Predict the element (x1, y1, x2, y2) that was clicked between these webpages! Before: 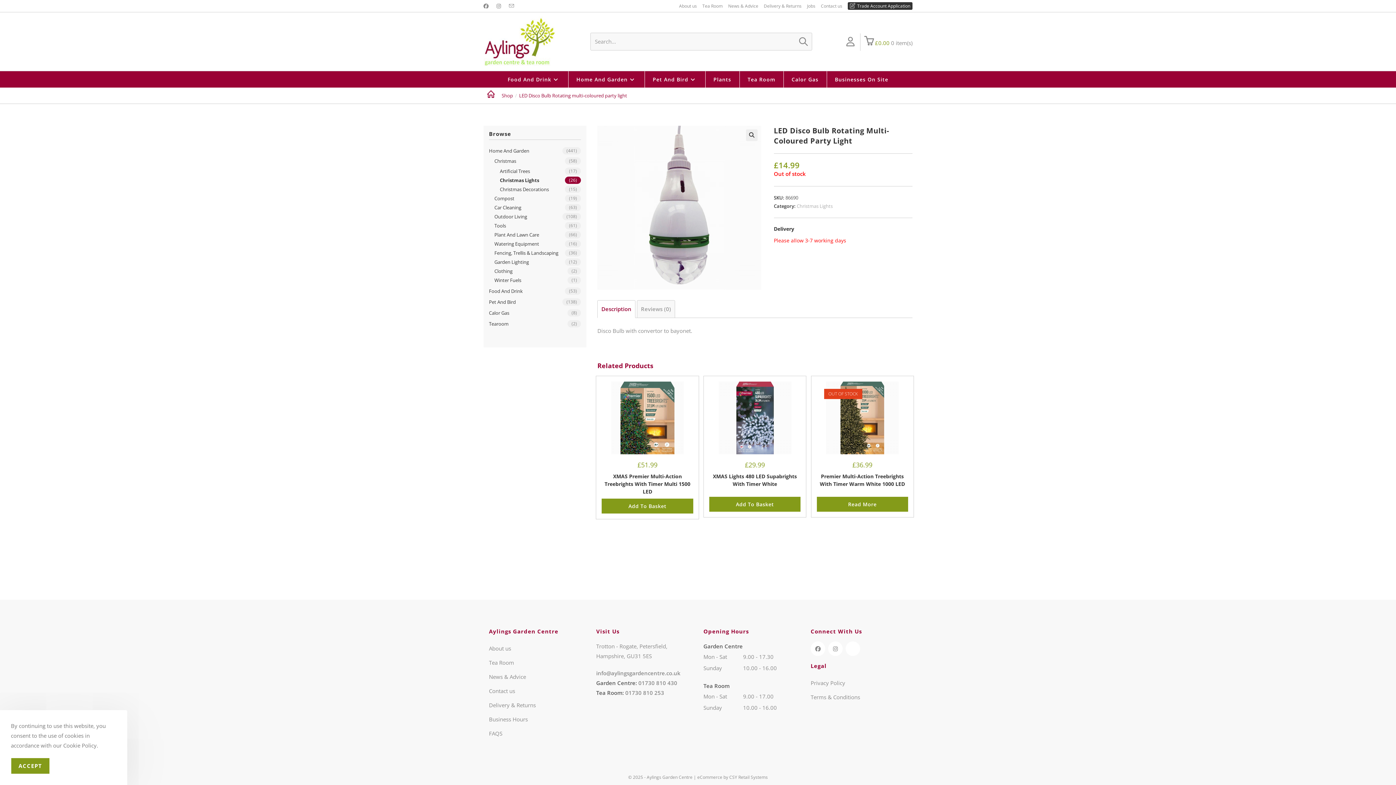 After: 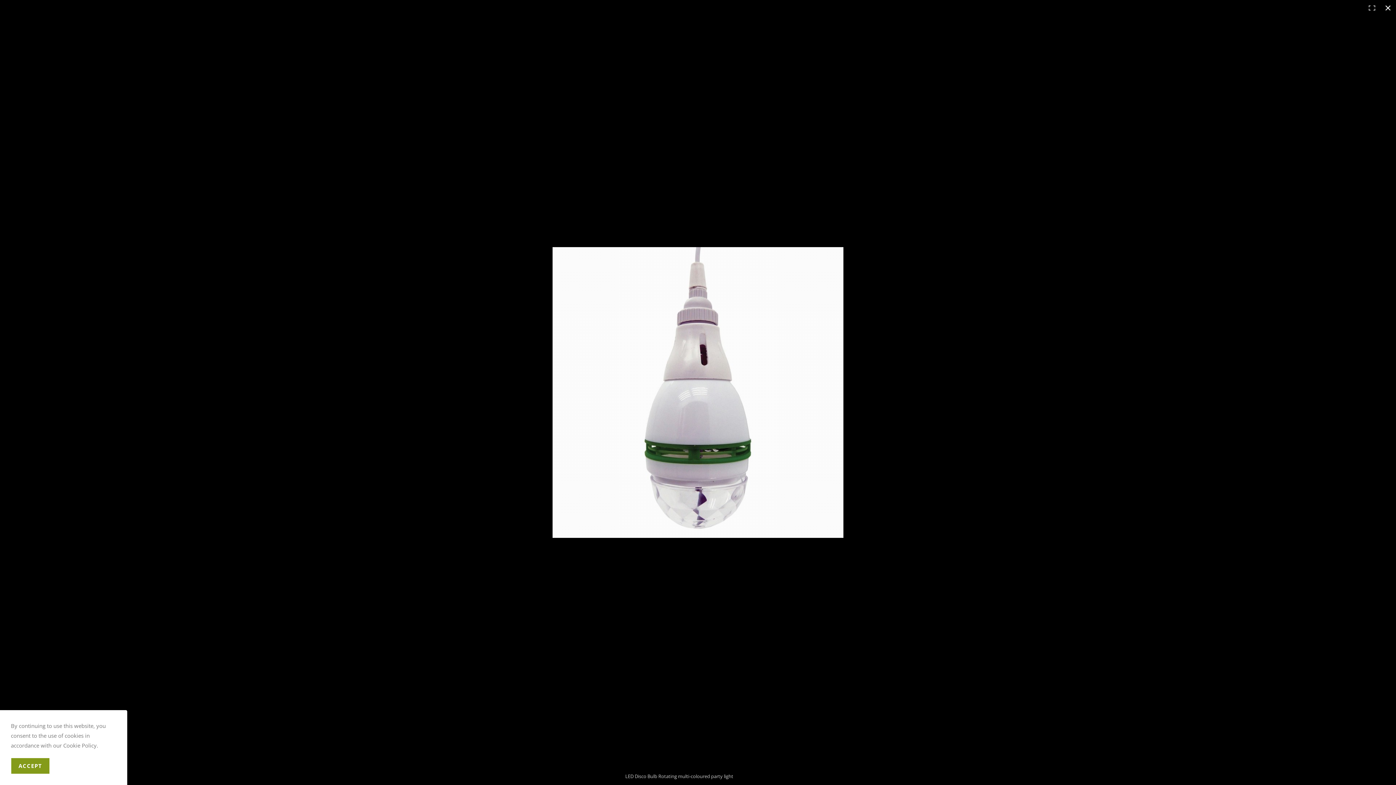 Action: label: View full-screen image gallery bbox: (746, 129, 757, 141)